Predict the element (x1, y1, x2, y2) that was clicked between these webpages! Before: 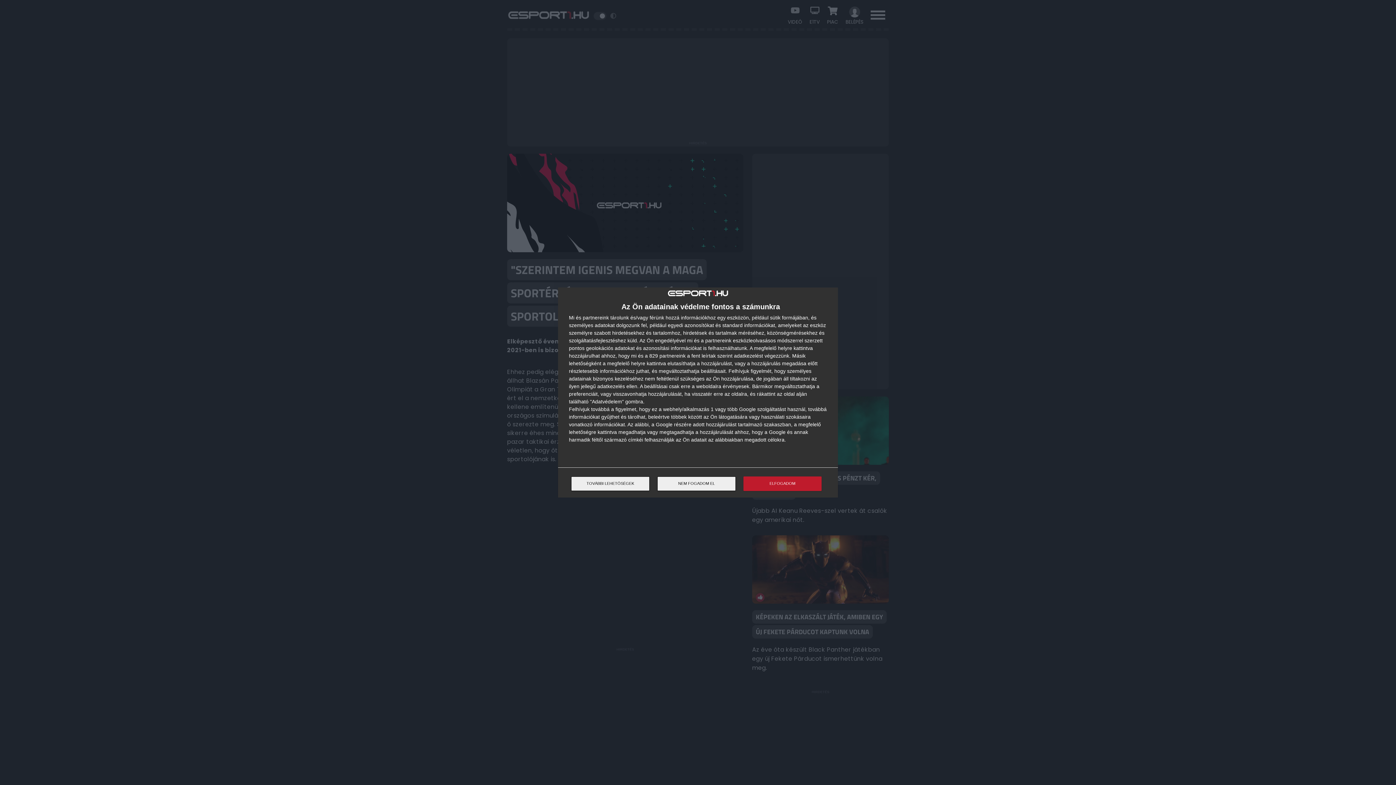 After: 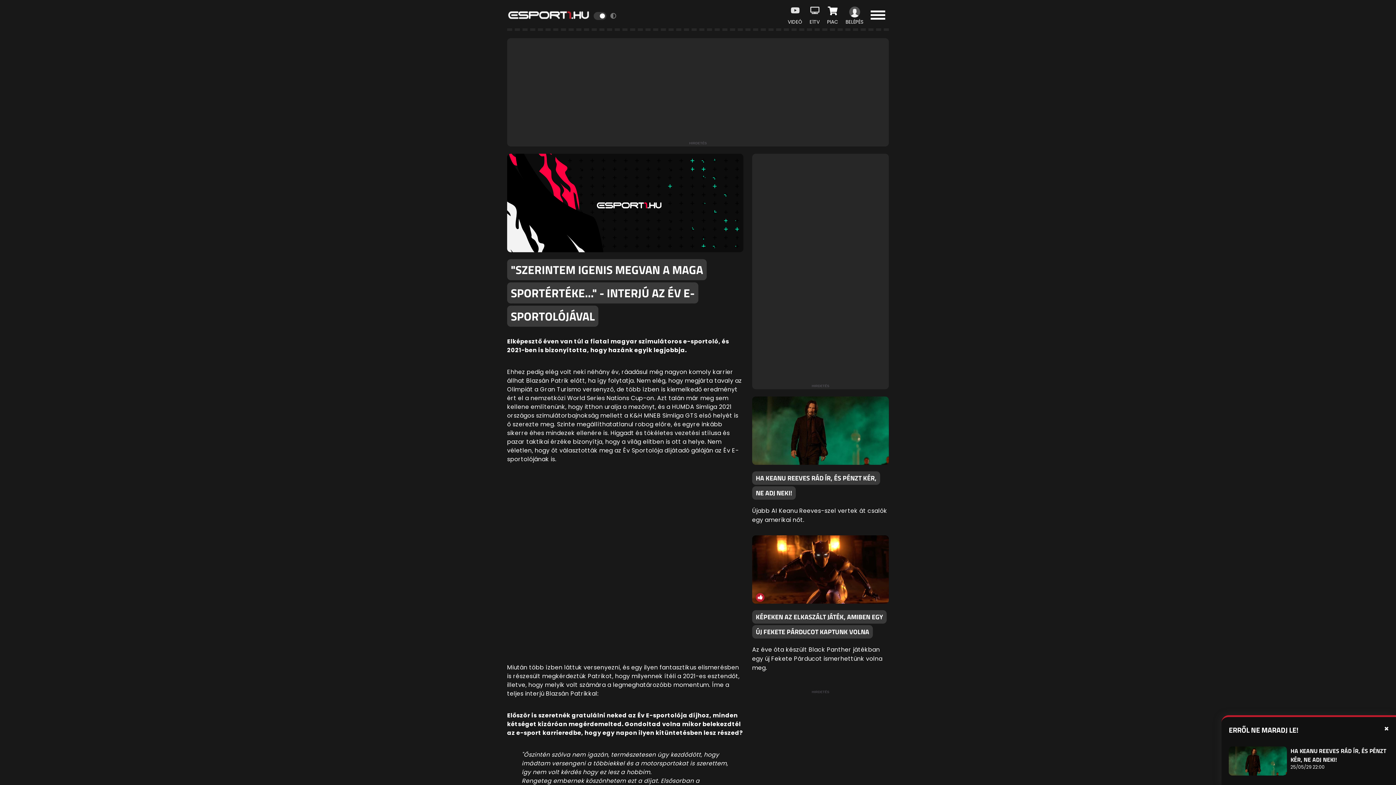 Action: label: ELFOGADOM bbox: (743, 476, 821, 491)